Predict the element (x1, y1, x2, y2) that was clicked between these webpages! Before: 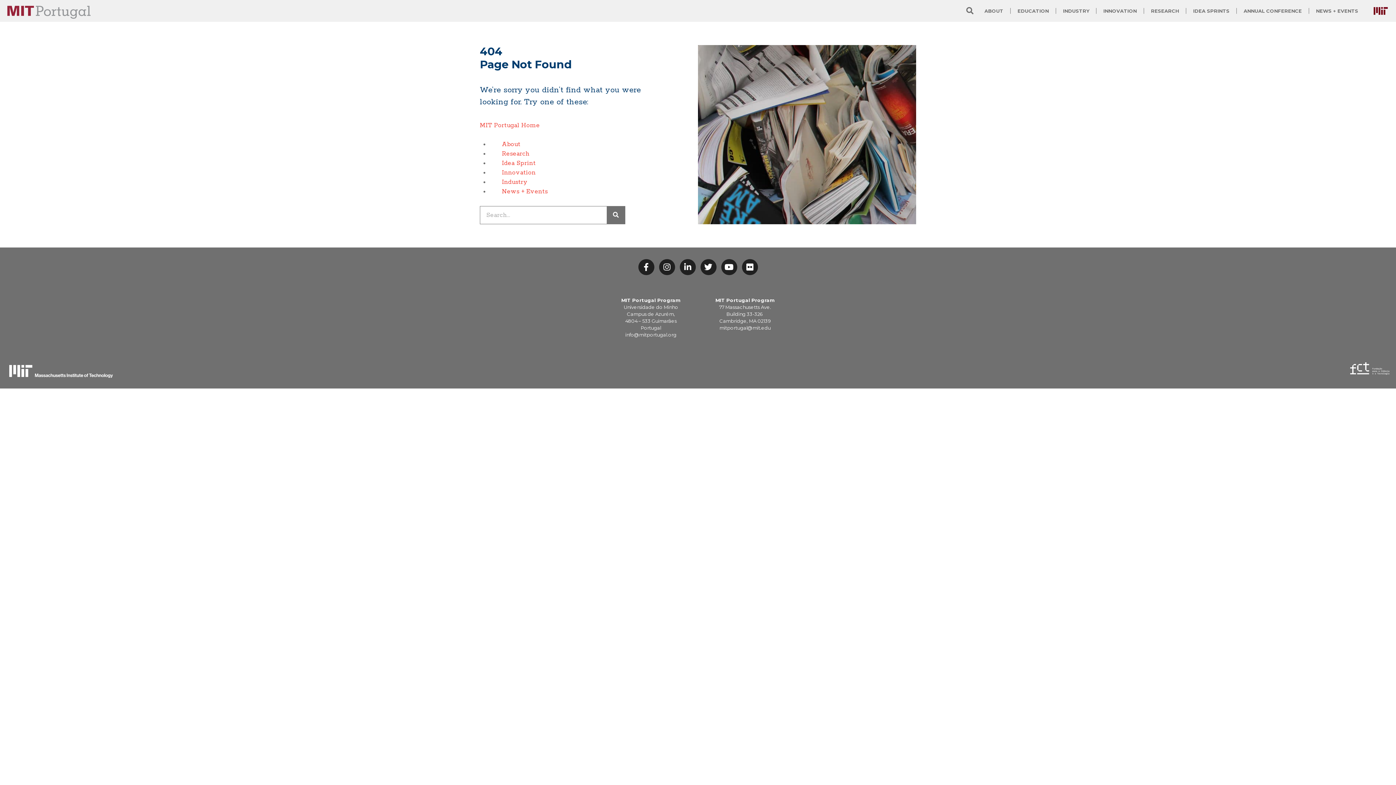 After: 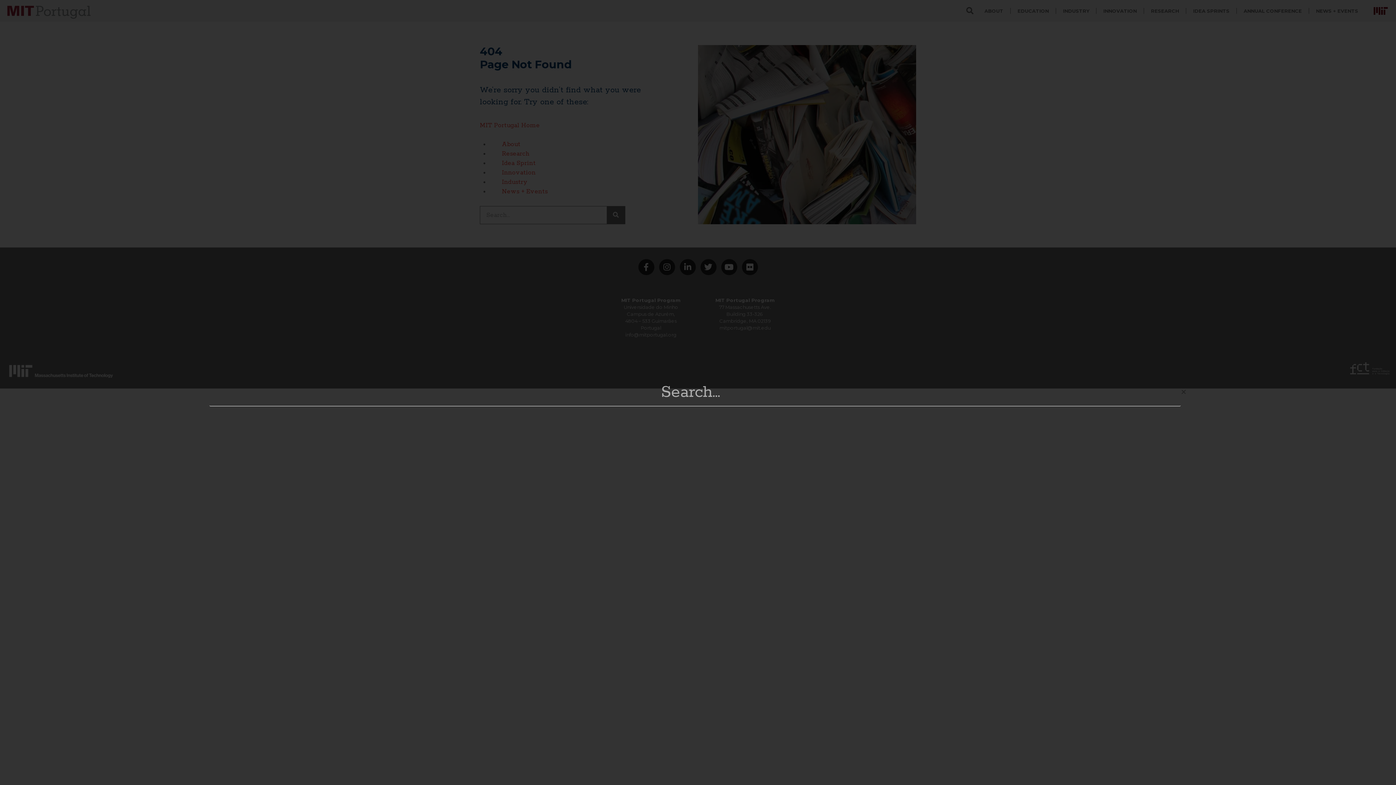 Action: bbox: (962, 3, 977, 18) label: Search